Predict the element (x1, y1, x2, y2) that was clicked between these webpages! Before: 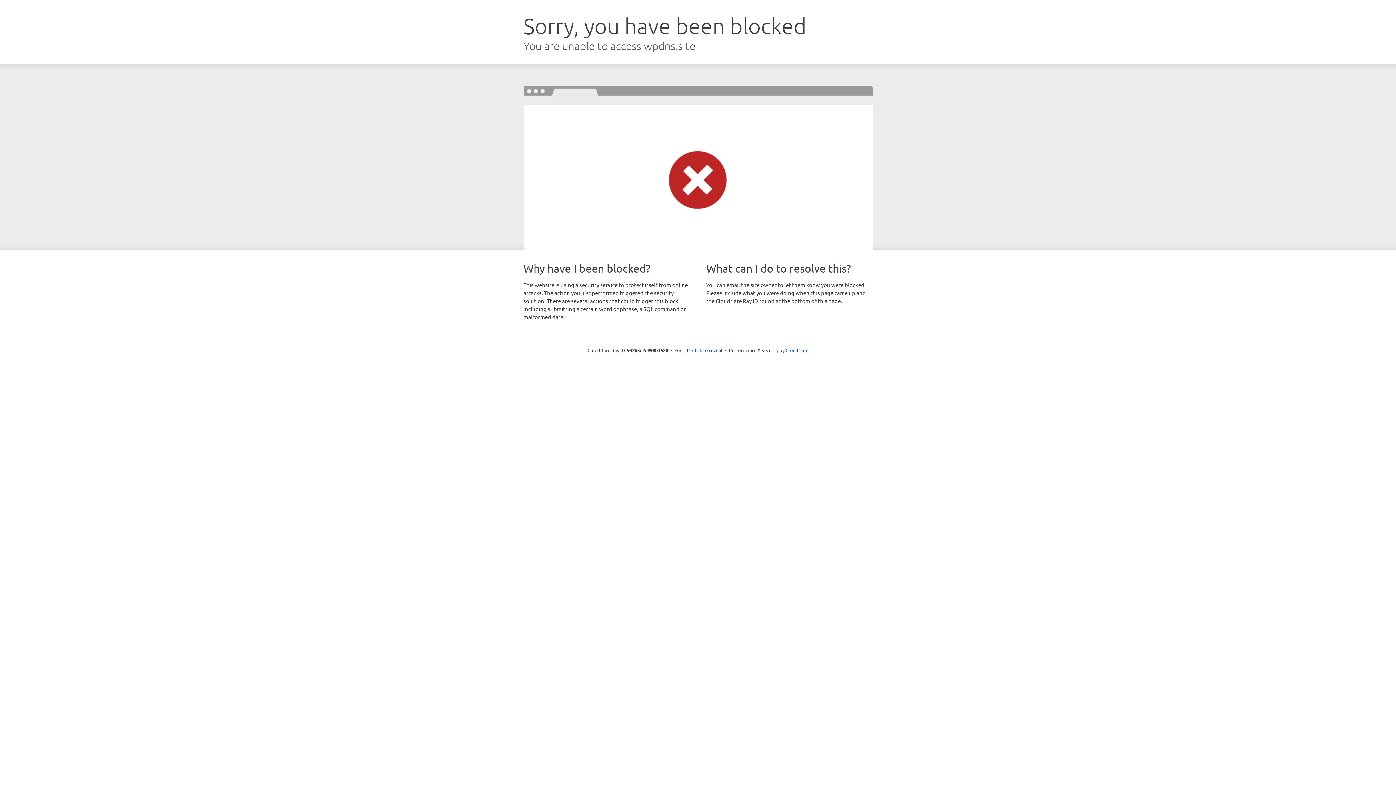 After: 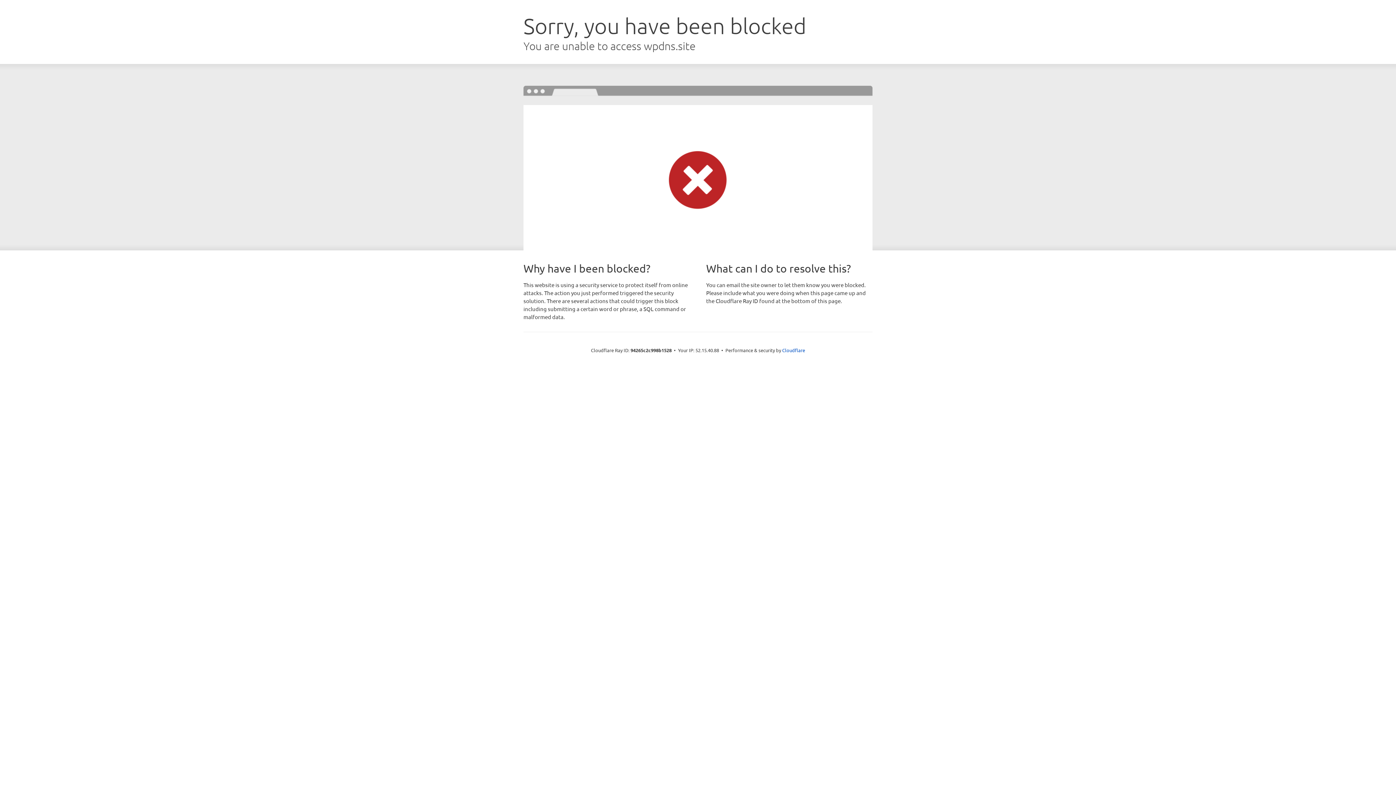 Action: bbox: (692, 346, 722, 353) label: Click to reveal